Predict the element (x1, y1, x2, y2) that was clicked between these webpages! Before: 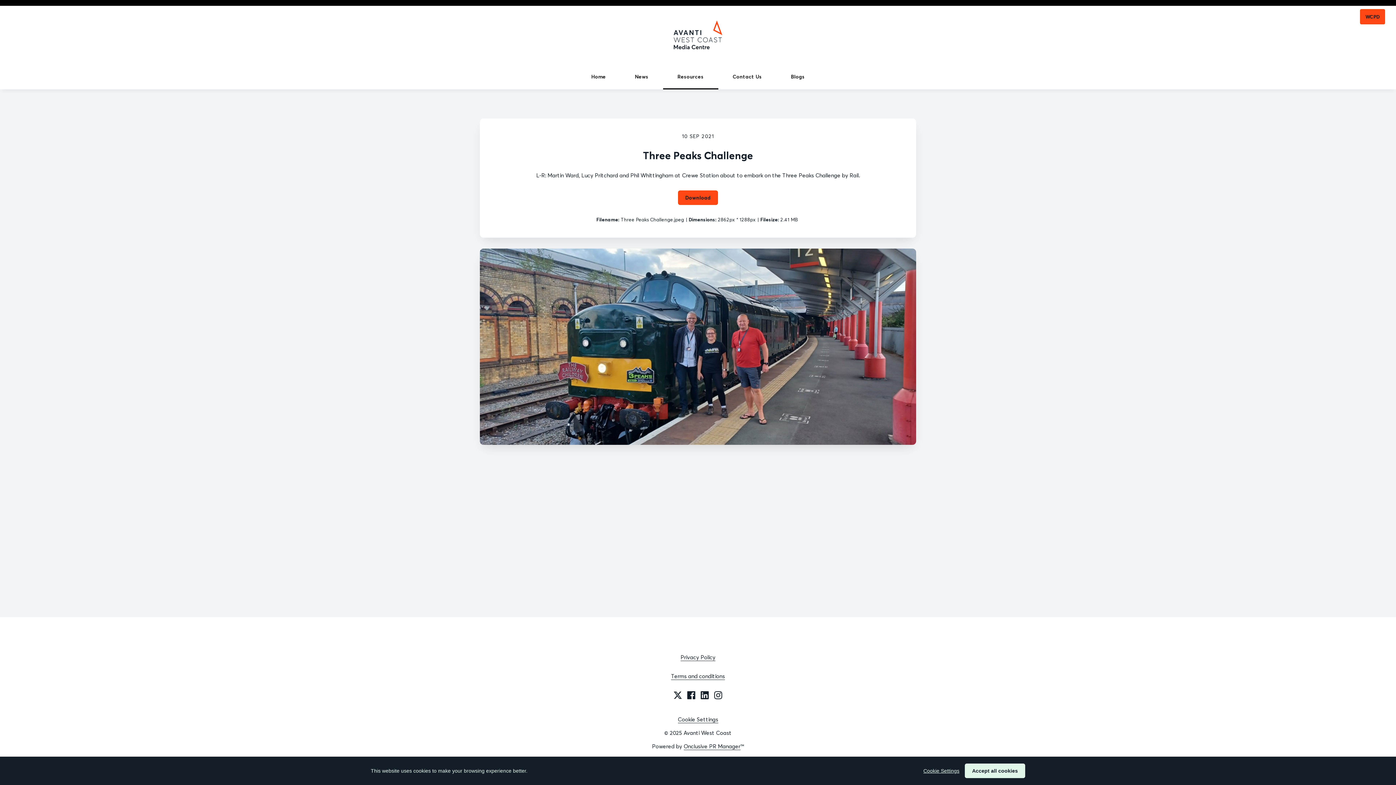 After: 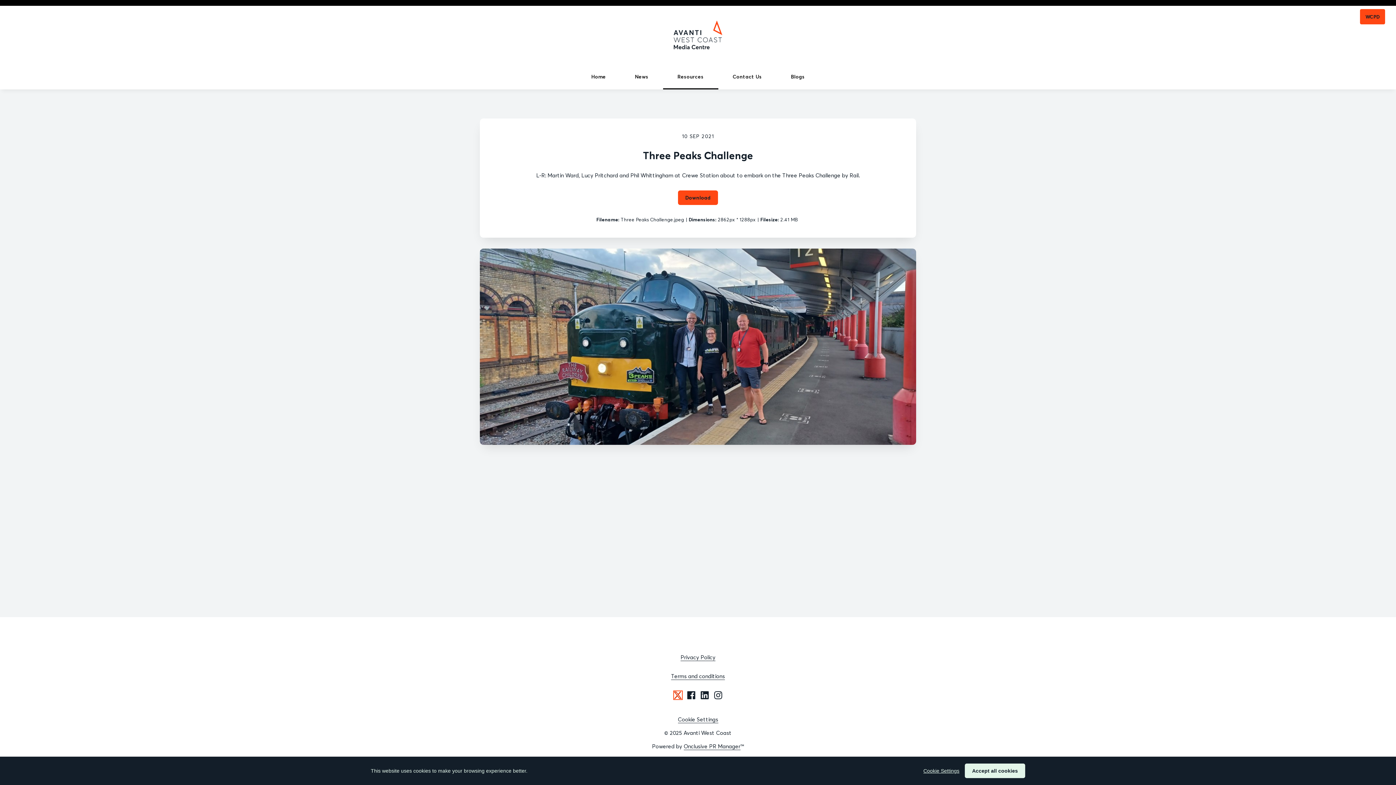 Action: label: Twitter bbox: (674, 691, 682, 699)